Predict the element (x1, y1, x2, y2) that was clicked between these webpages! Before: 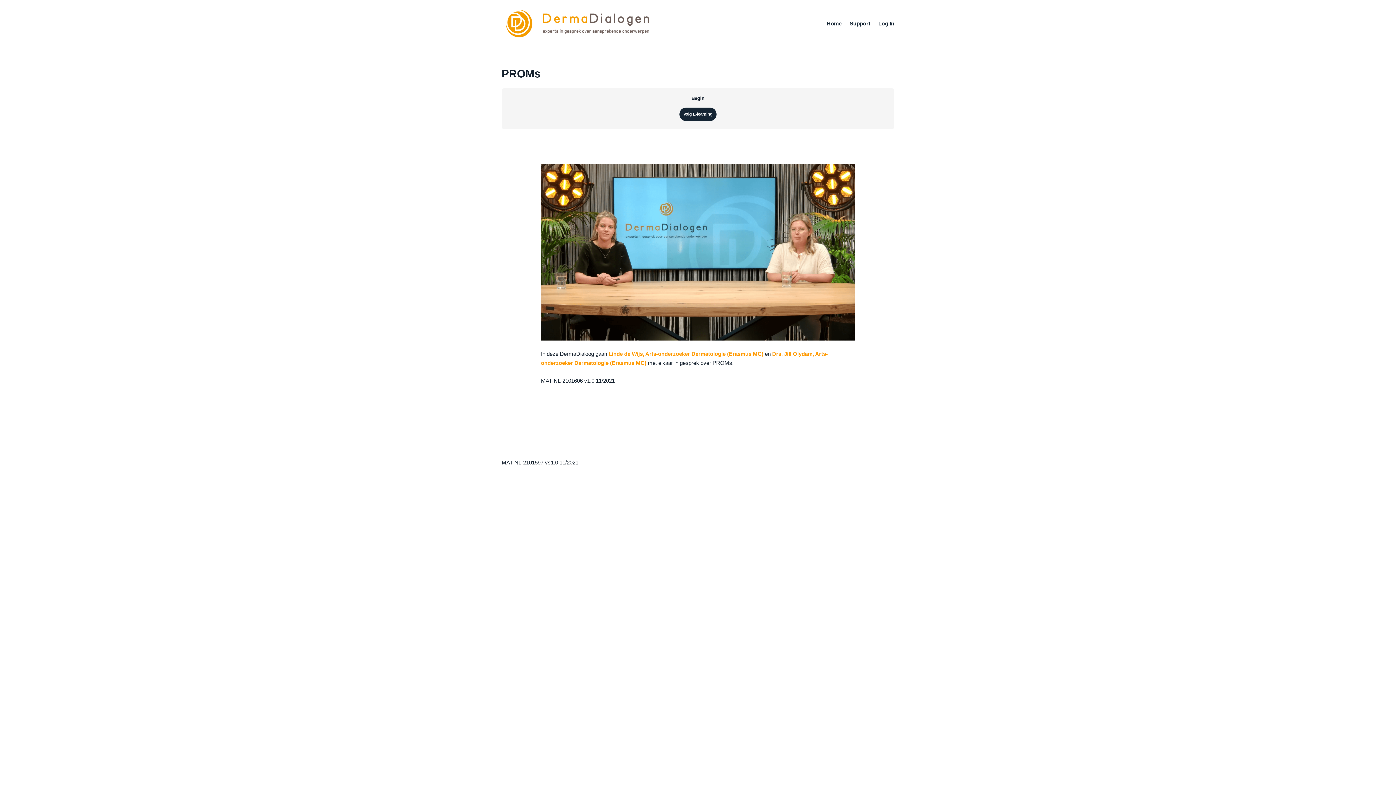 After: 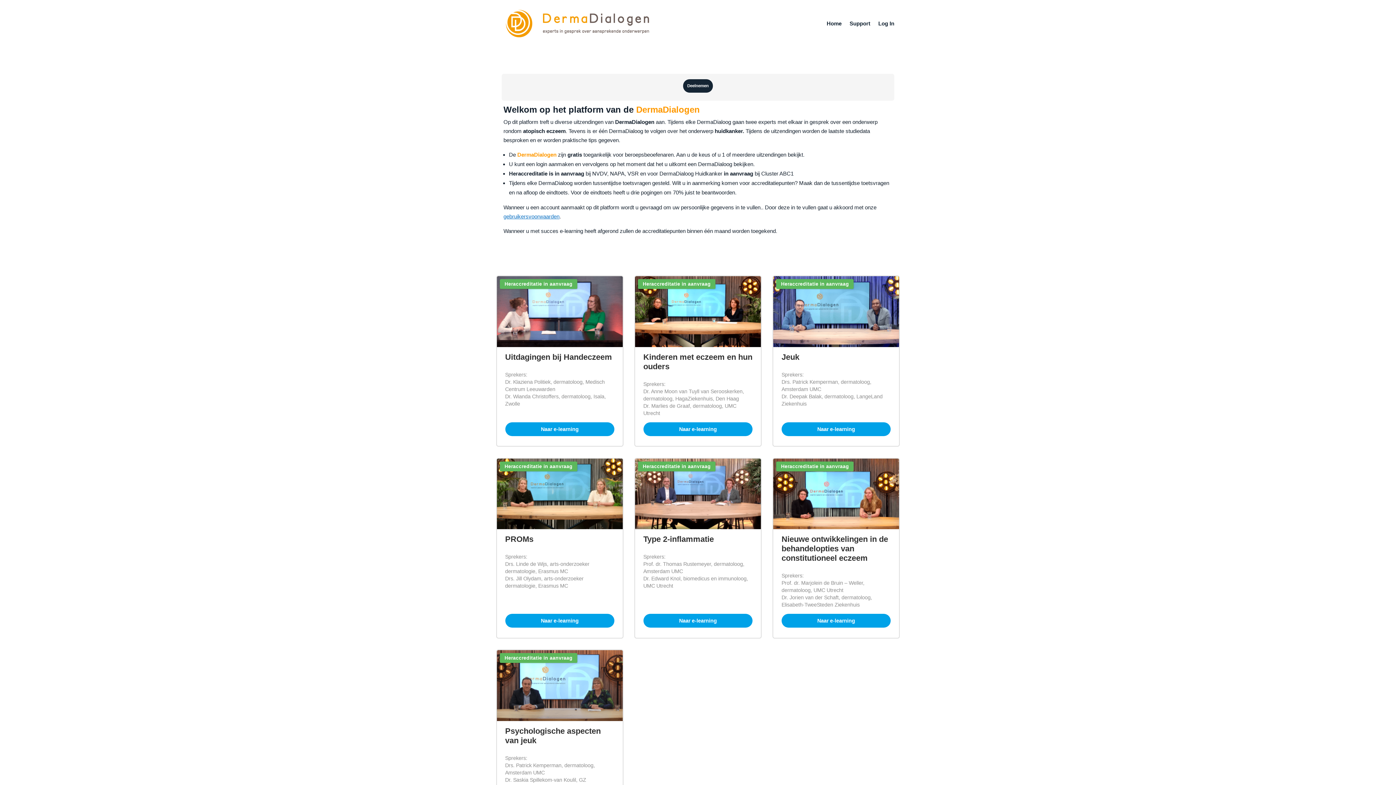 Action: bbox: (501, 9, 653, 38)